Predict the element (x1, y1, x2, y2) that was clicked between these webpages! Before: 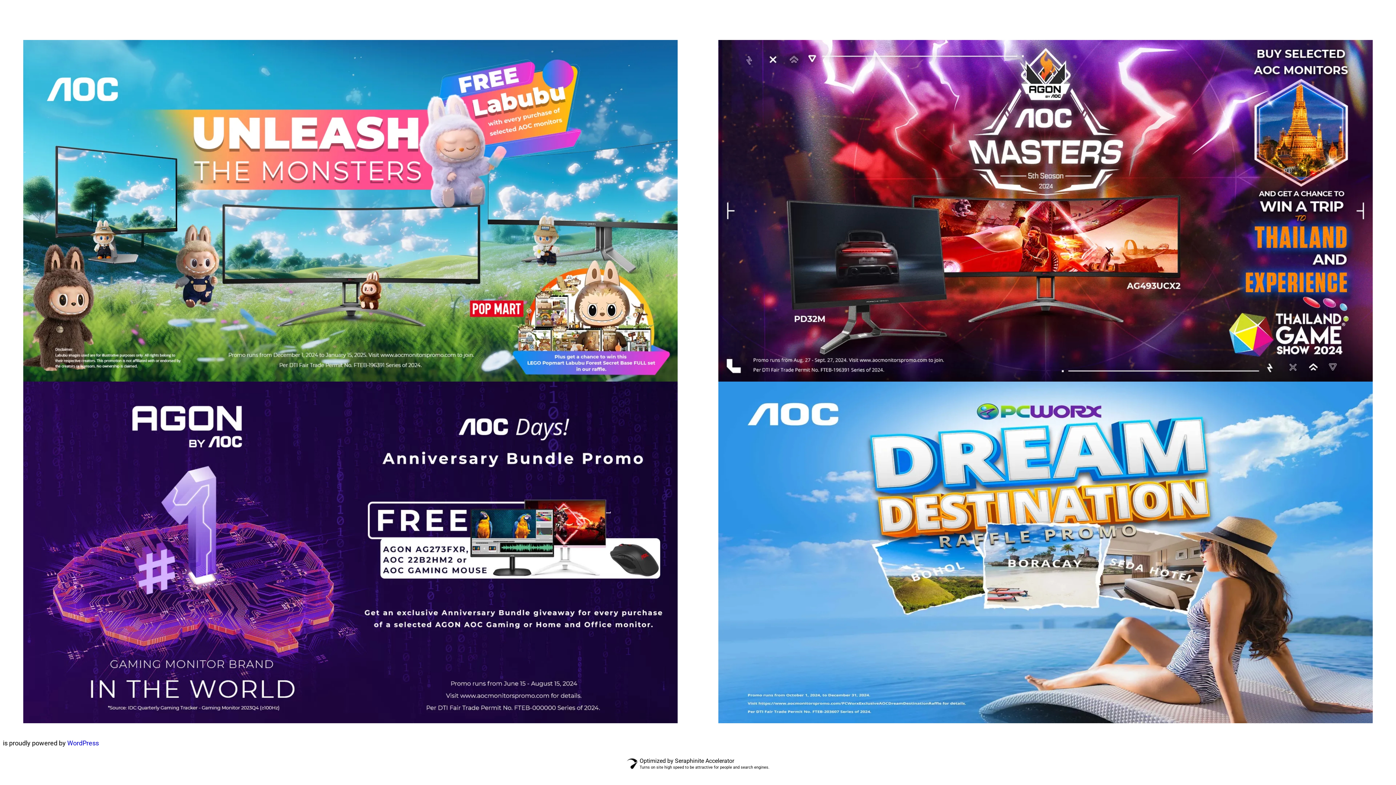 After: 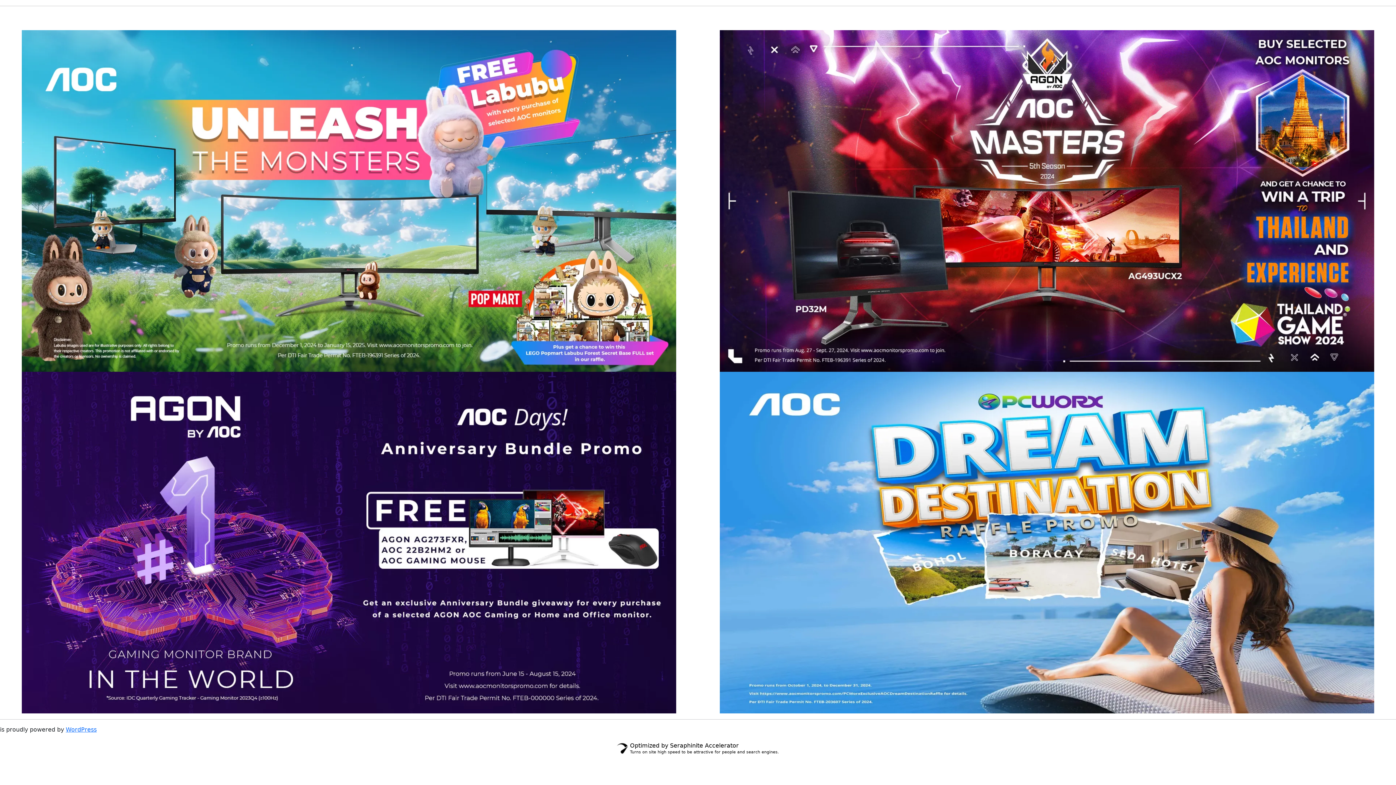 Action: label: Optimized by Seraphinite Accelerator
Turns on site high speed to be attractive for people and search engines. bbox: (2, 755, 1393, 773)